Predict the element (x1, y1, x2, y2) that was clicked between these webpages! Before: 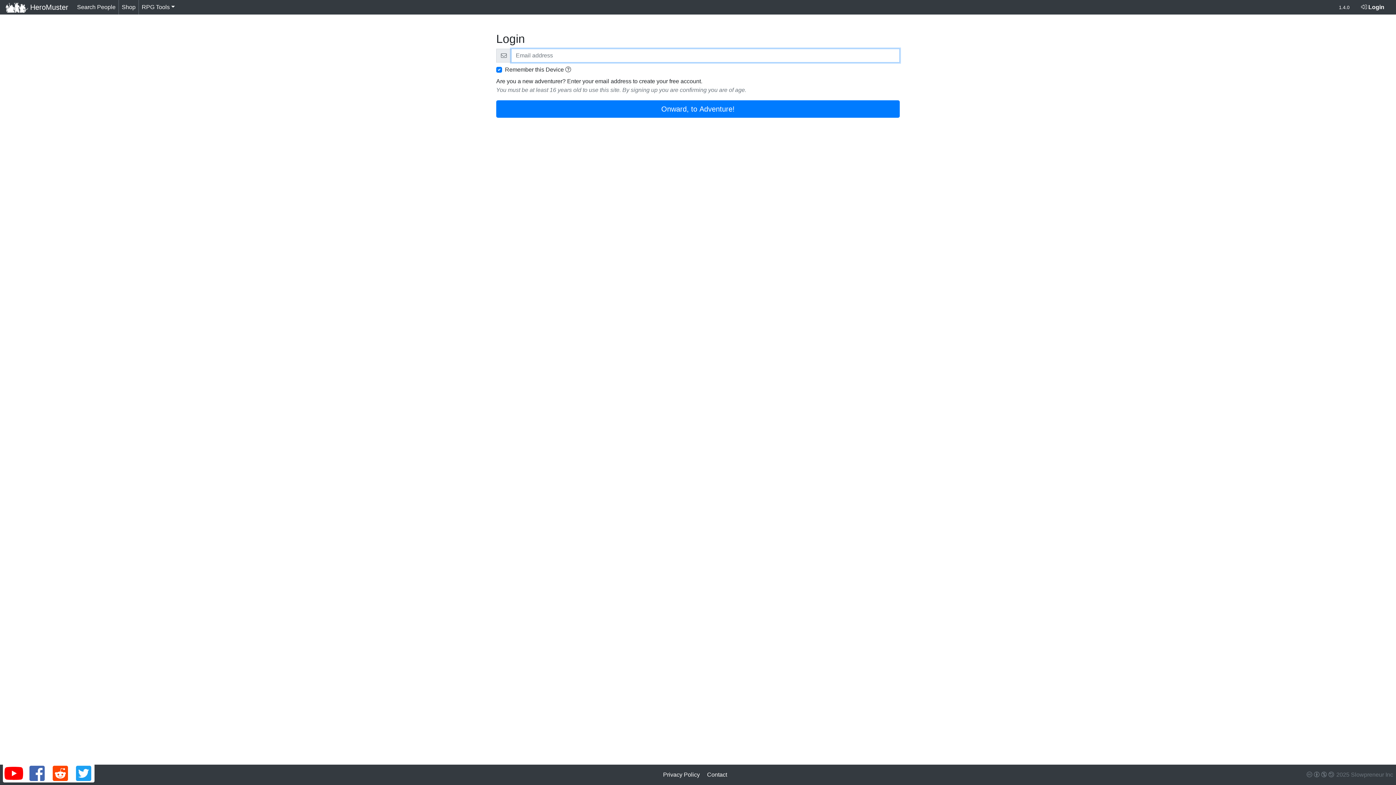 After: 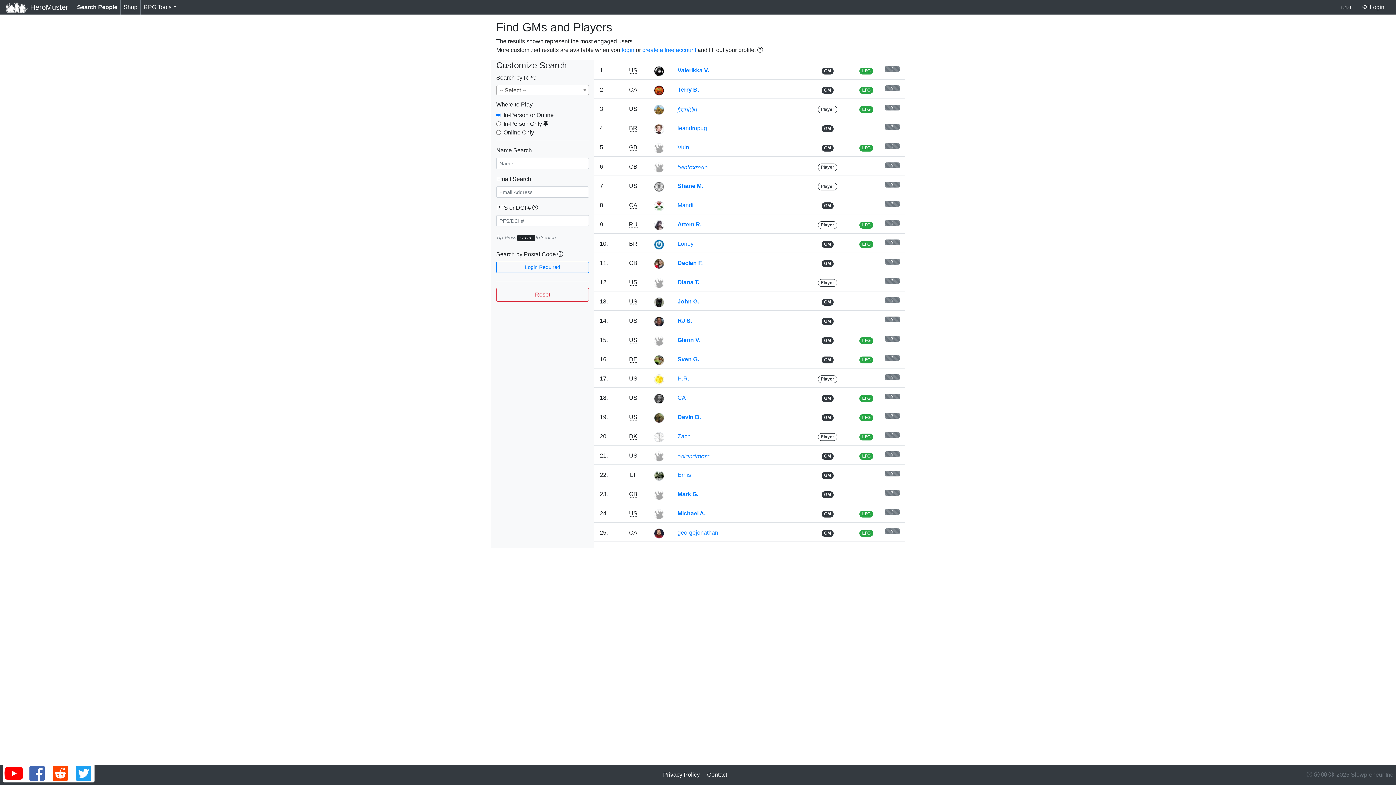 Action: label: Search People bbox: (74, 0, 118, 14)